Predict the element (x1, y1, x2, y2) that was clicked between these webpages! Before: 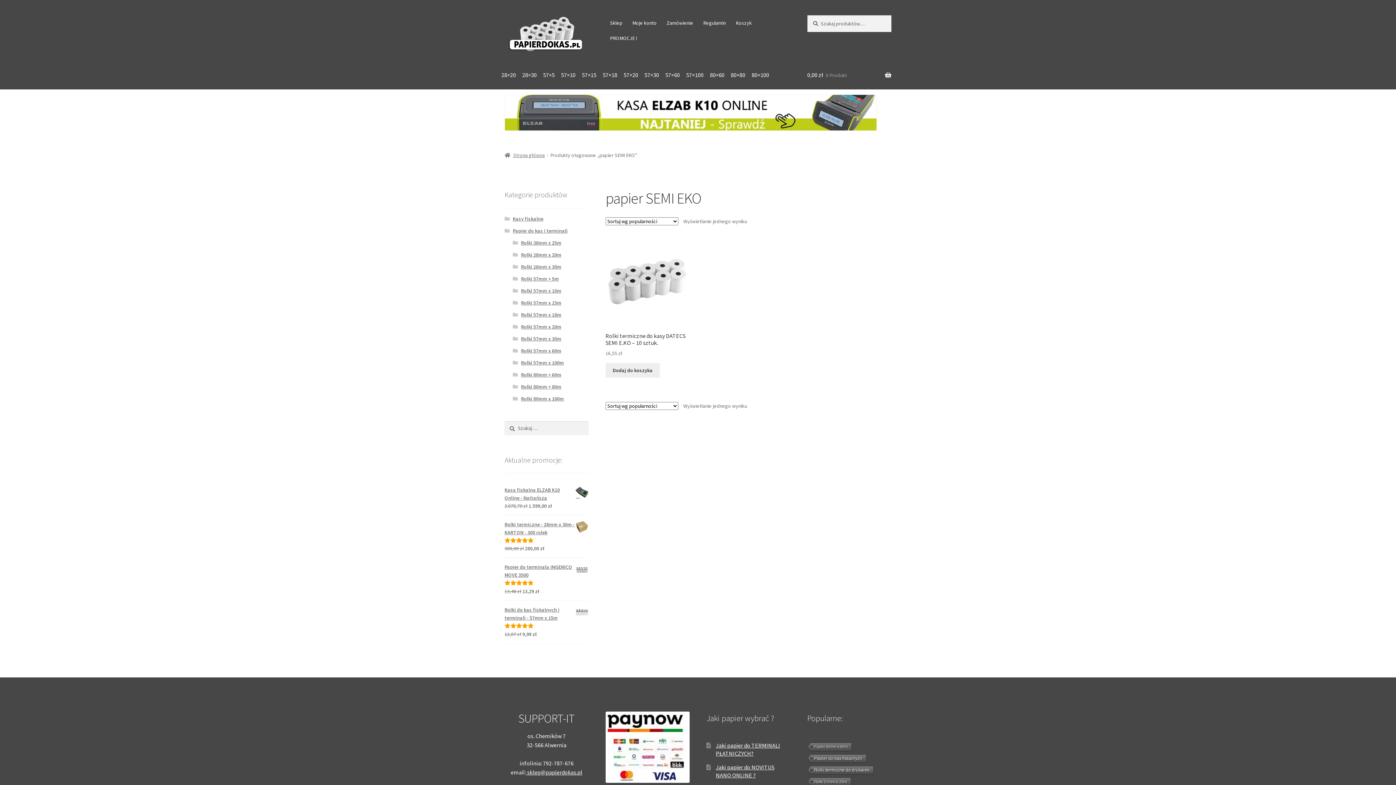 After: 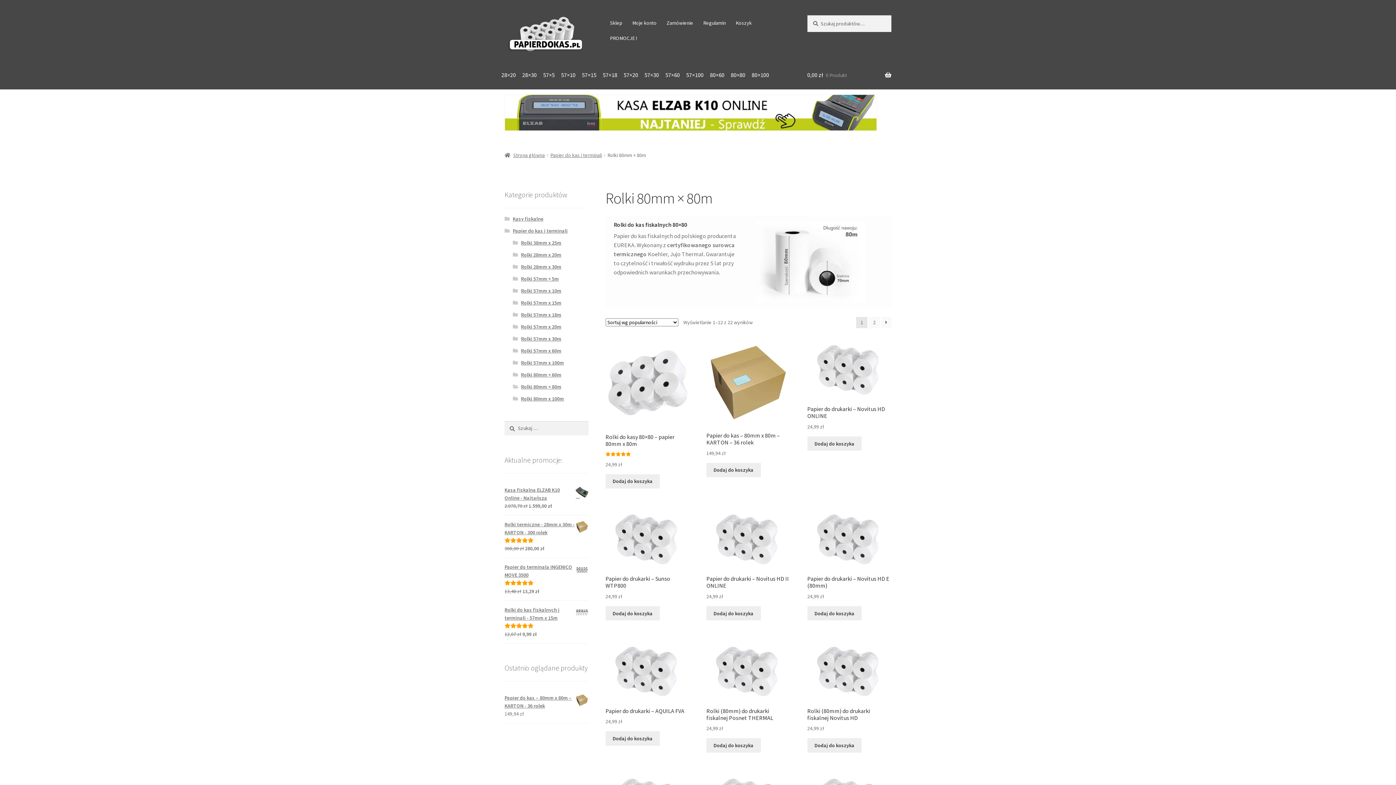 Action: label: Rolki 80mm × 80m bbox: (521, 383, 561, 390)